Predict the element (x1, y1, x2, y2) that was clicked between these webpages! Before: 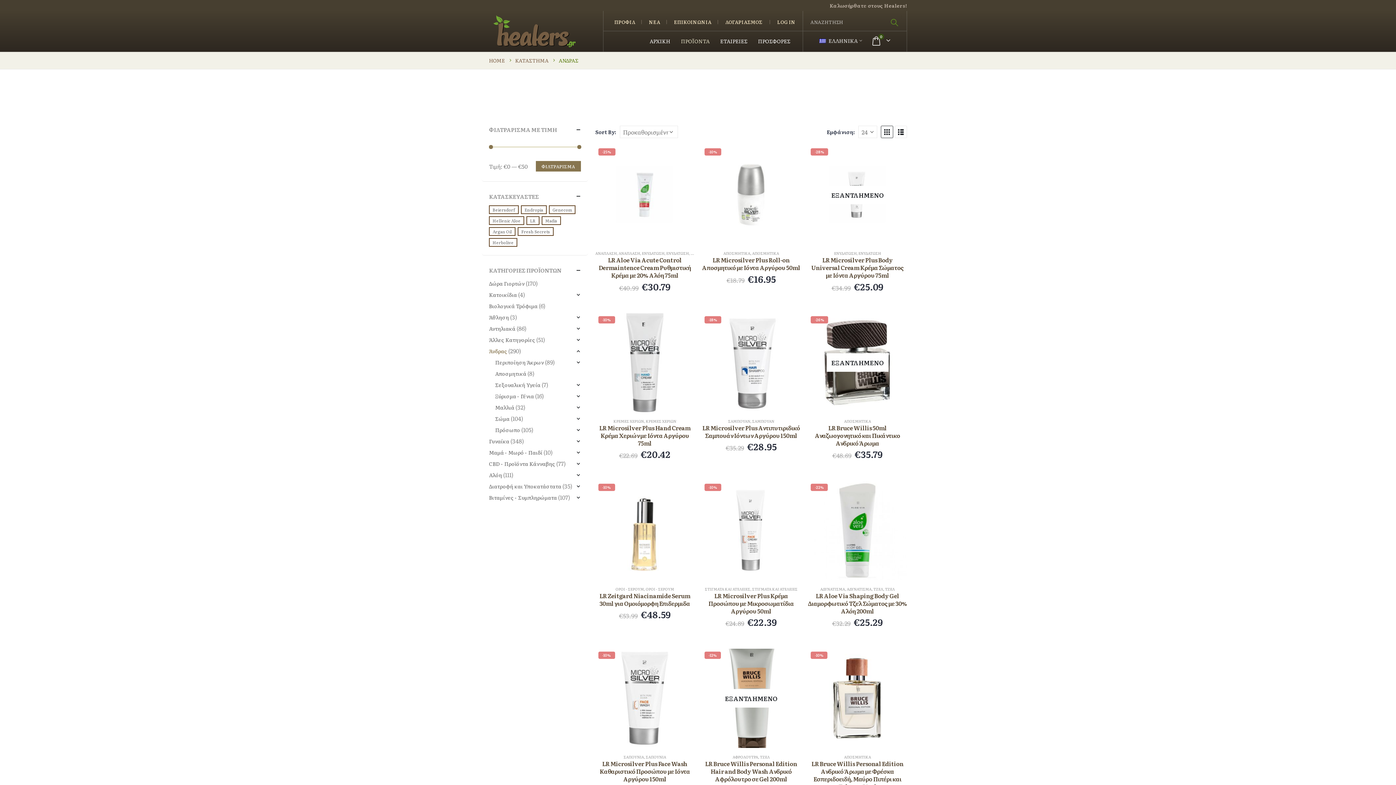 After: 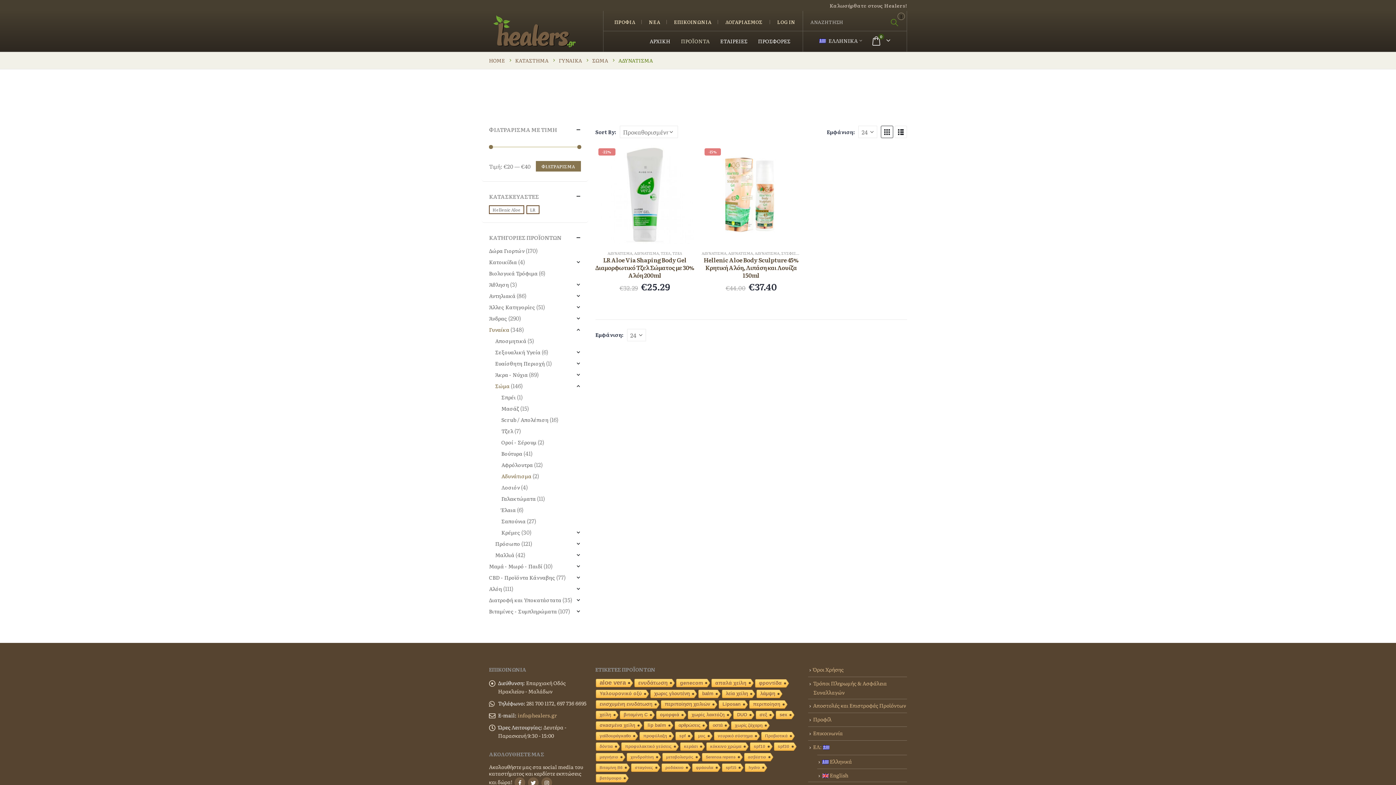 Action: bbox: (820, 586, 845, 591) label: ΑΔΥΝΑΤΙΣΜΑ